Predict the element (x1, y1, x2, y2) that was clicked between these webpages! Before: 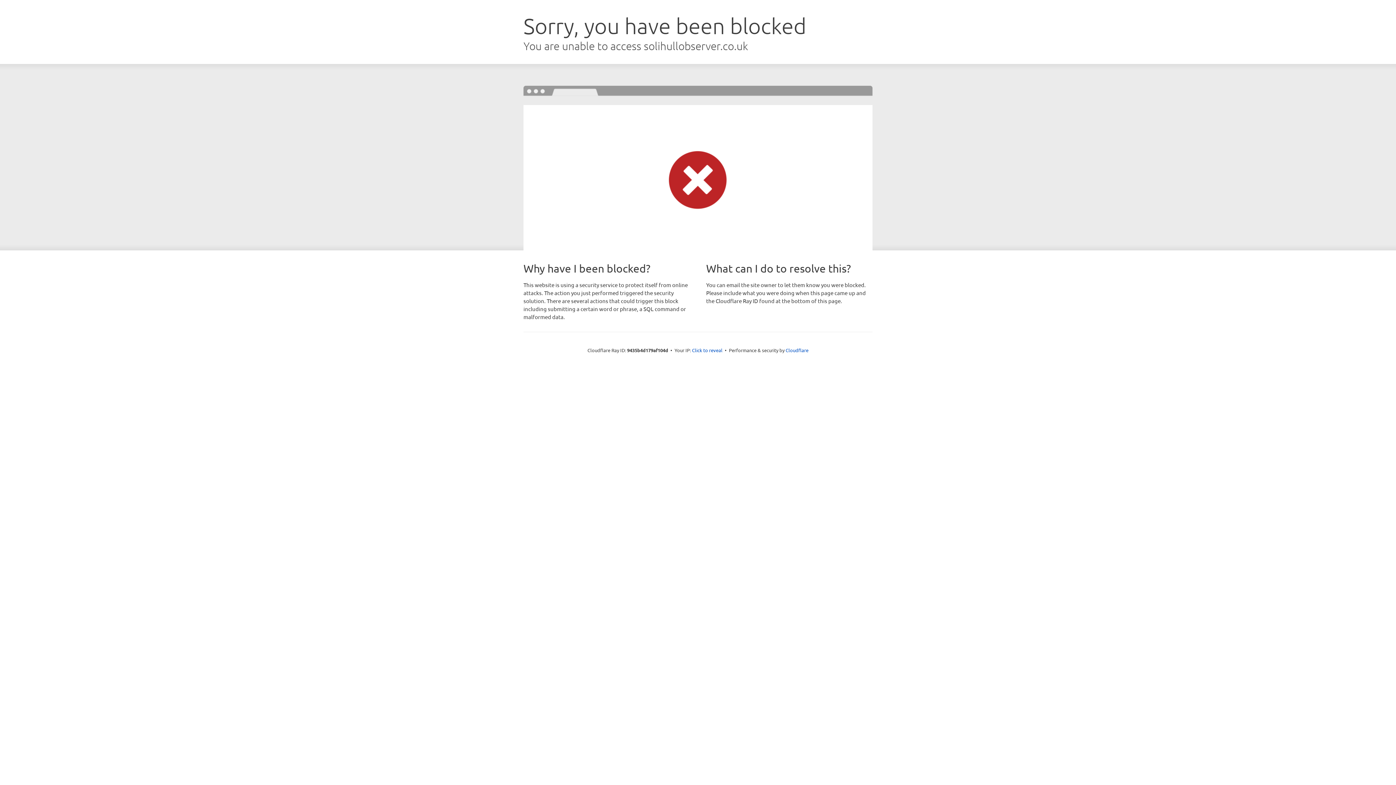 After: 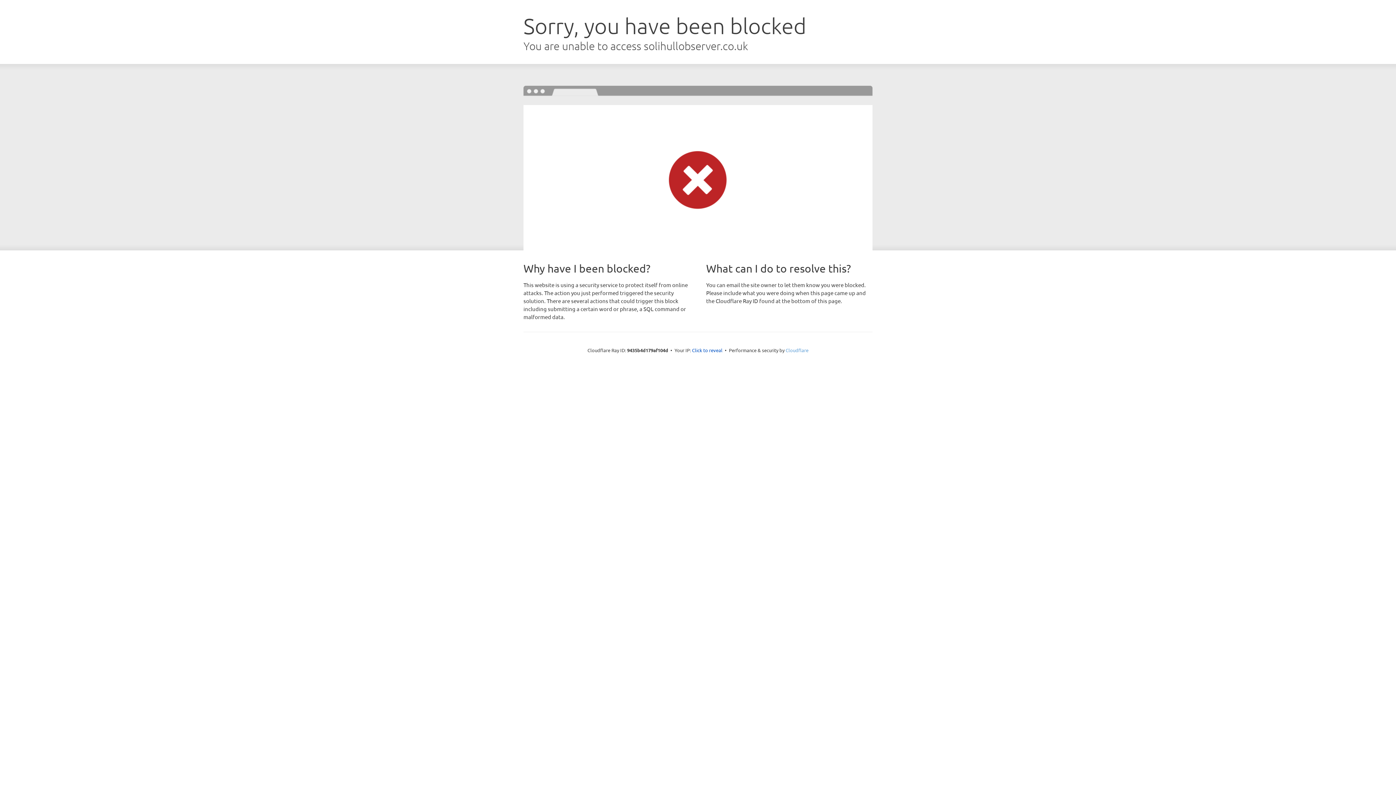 Action: bbox: (785, 347, 808, 353) label: Cloudflare